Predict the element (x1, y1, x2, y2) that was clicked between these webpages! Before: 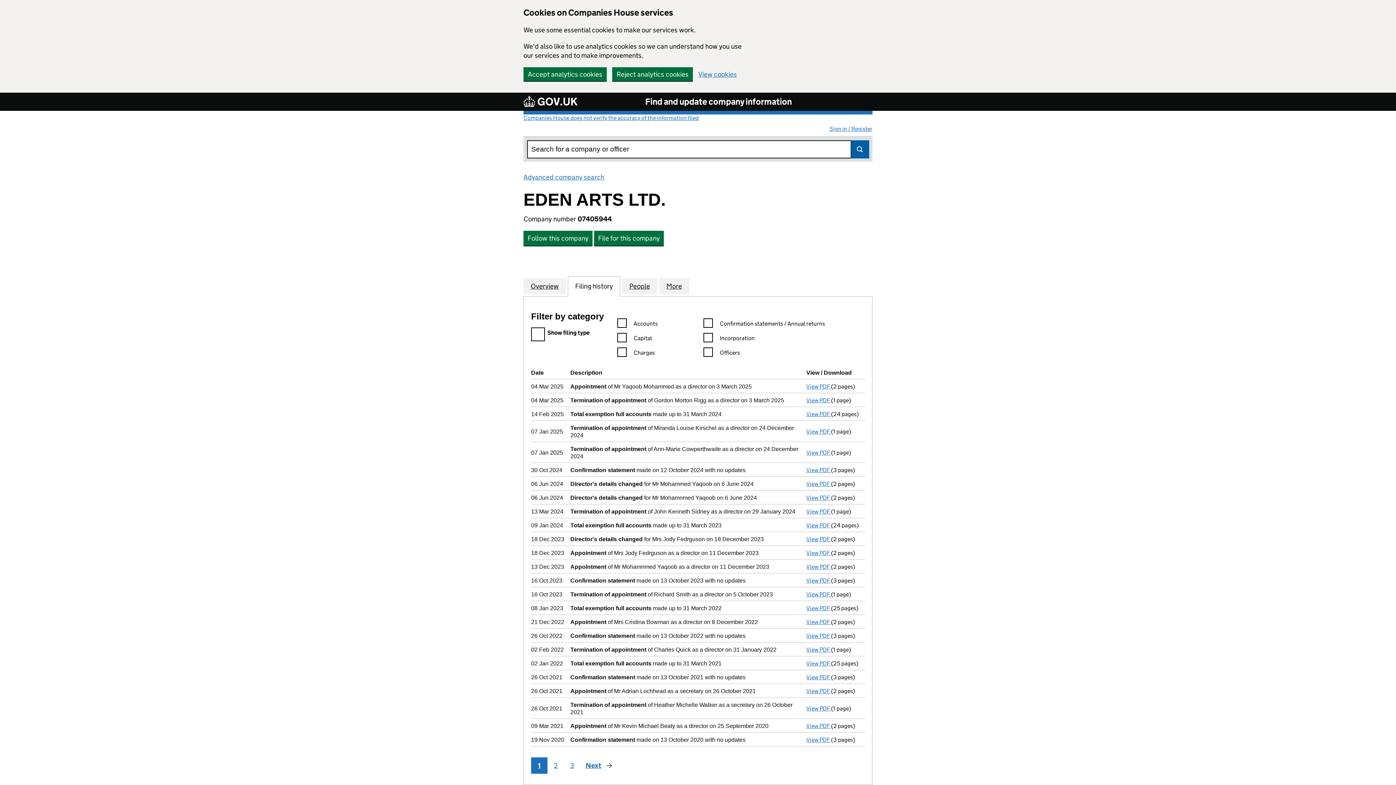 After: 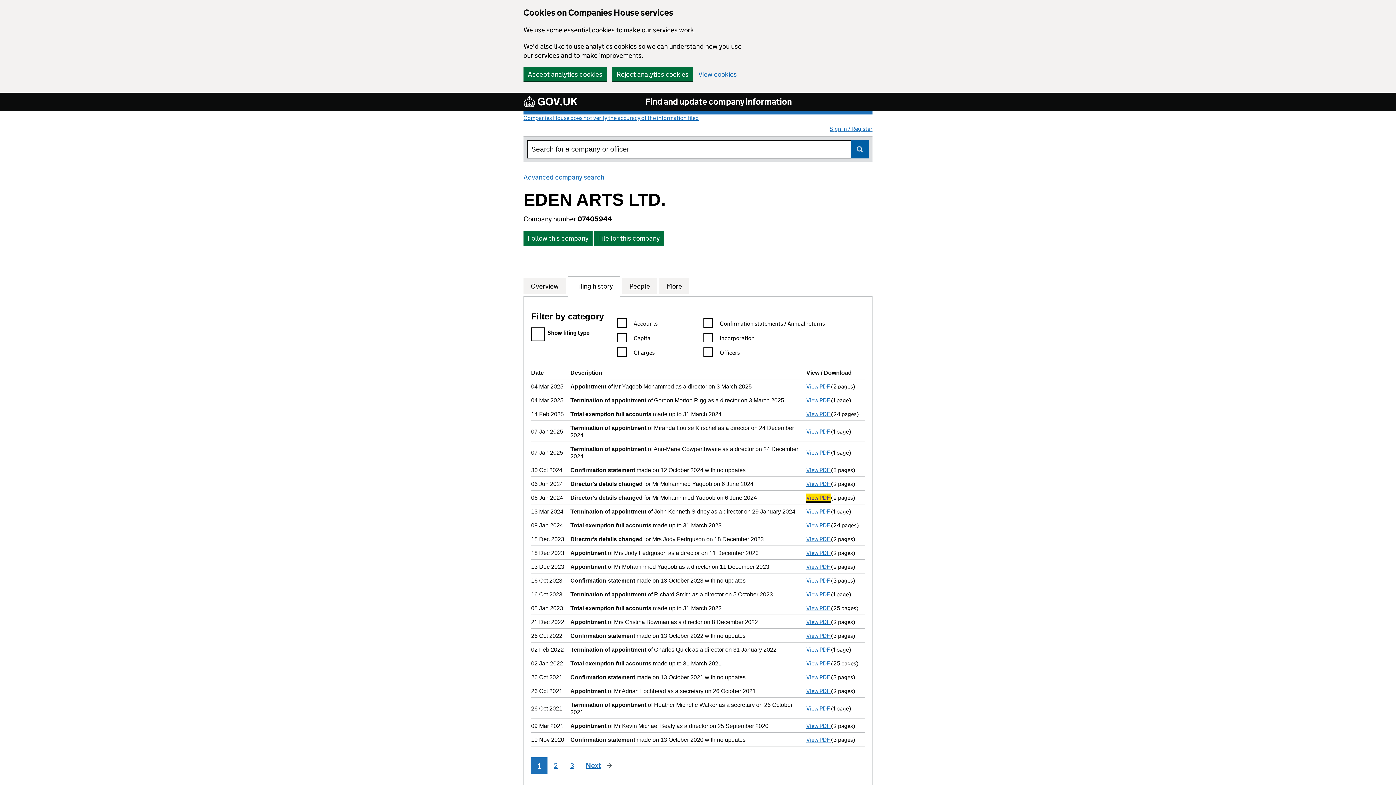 Action: bbox: (806, 494, 831, 501) label: View PDF 
Director's details changed for Mr Mohamnmed Yaqoob on 6 June 2024 - link opens in a new window - 2 pages